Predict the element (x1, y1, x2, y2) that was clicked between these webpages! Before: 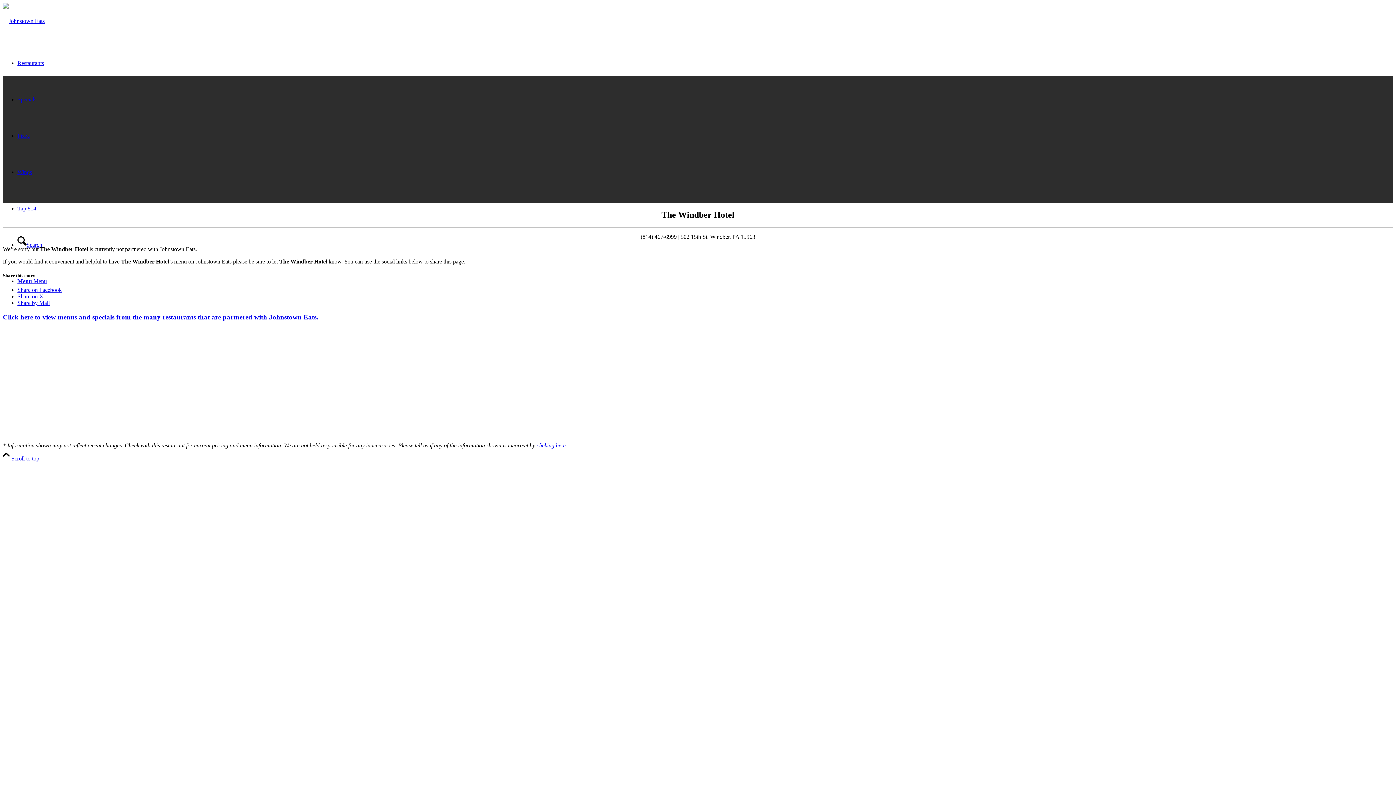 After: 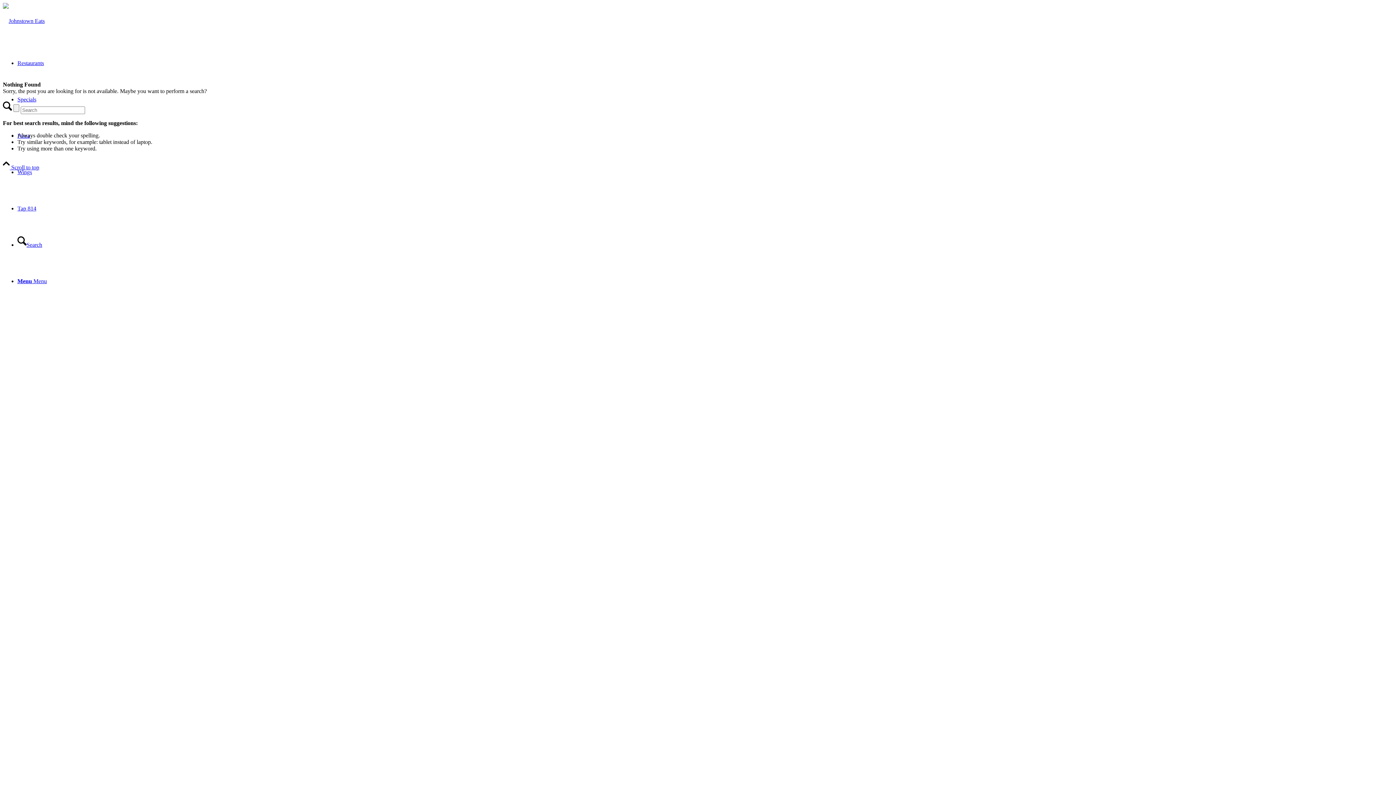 Action: bbox: (536, 442, 565, 448) label: clicking here